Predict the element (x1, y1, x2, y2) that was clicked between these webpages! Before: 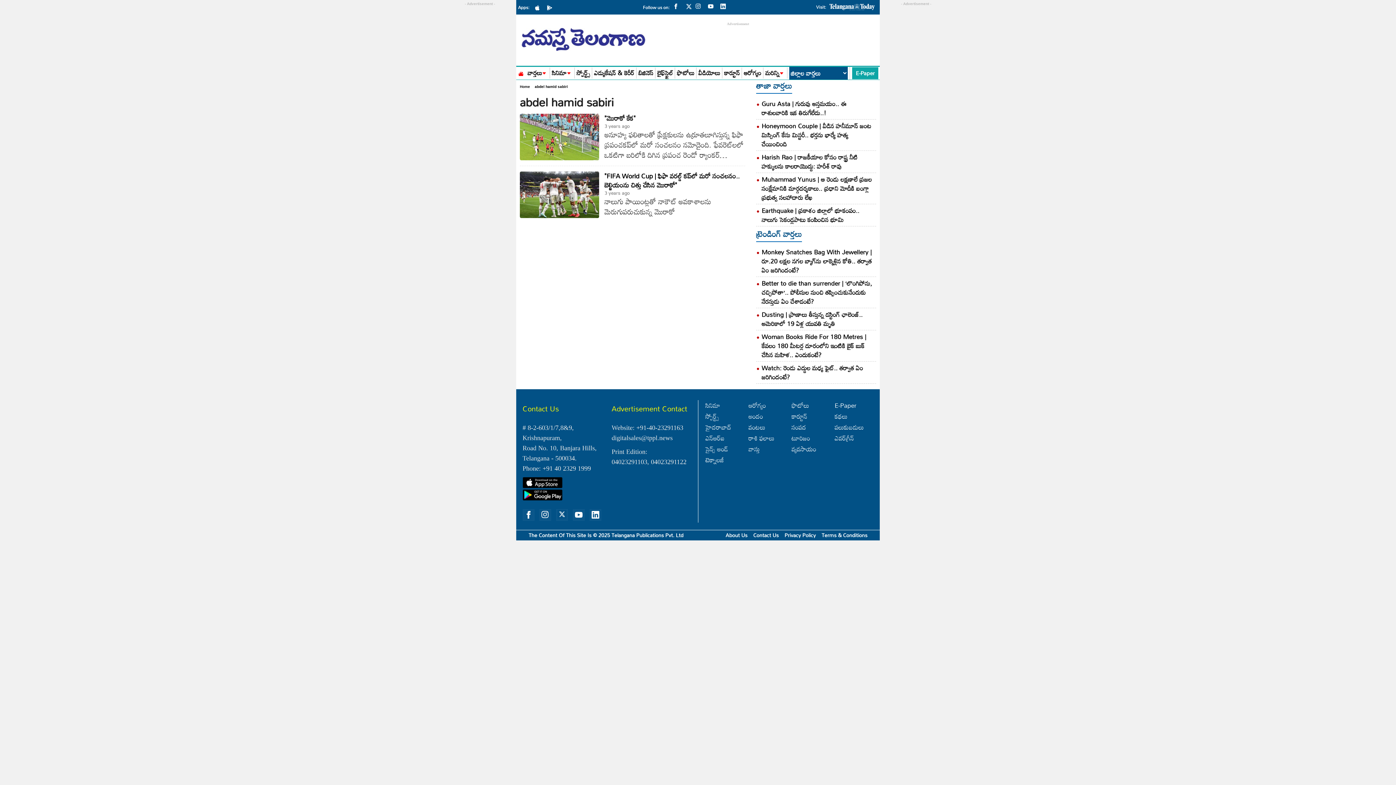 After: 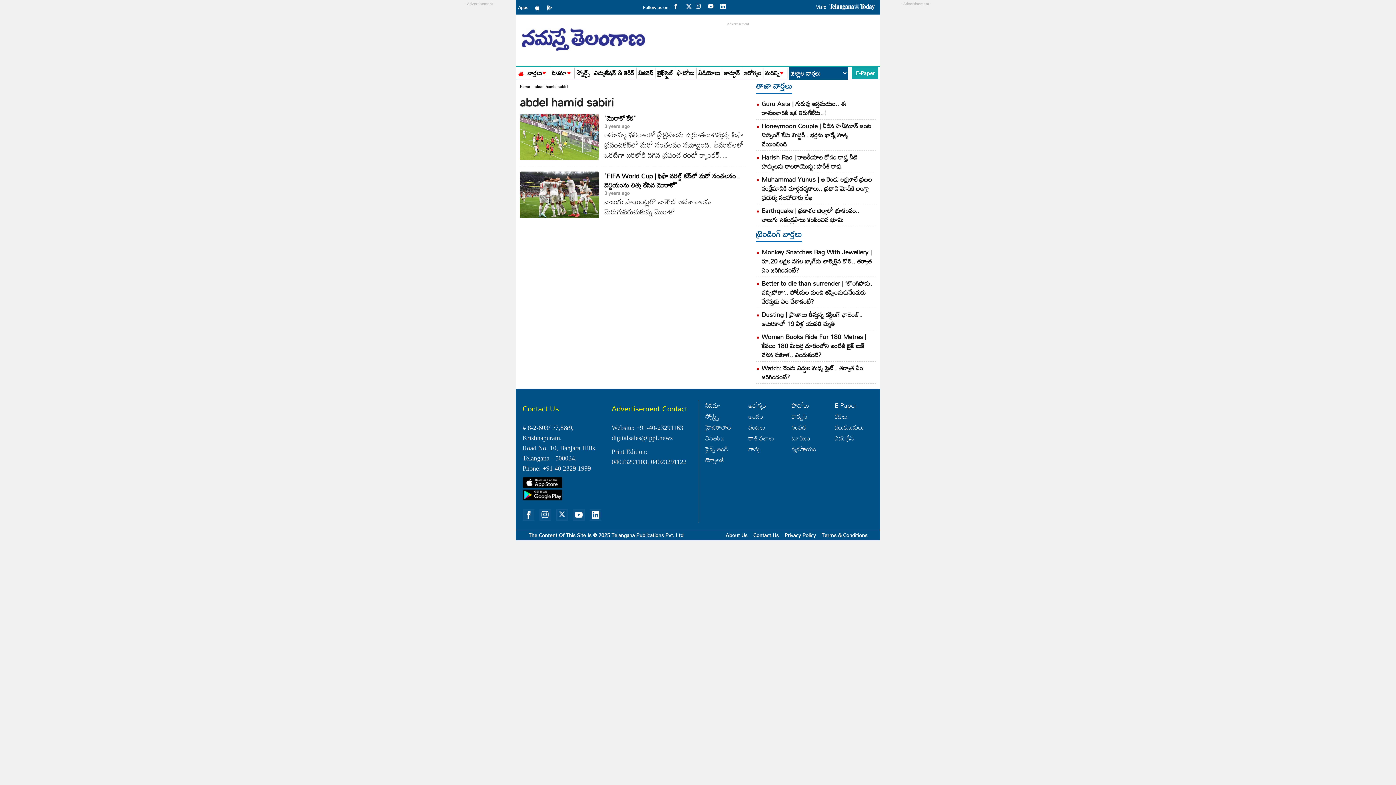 Action: bbox: (719, 2, 730, 9)